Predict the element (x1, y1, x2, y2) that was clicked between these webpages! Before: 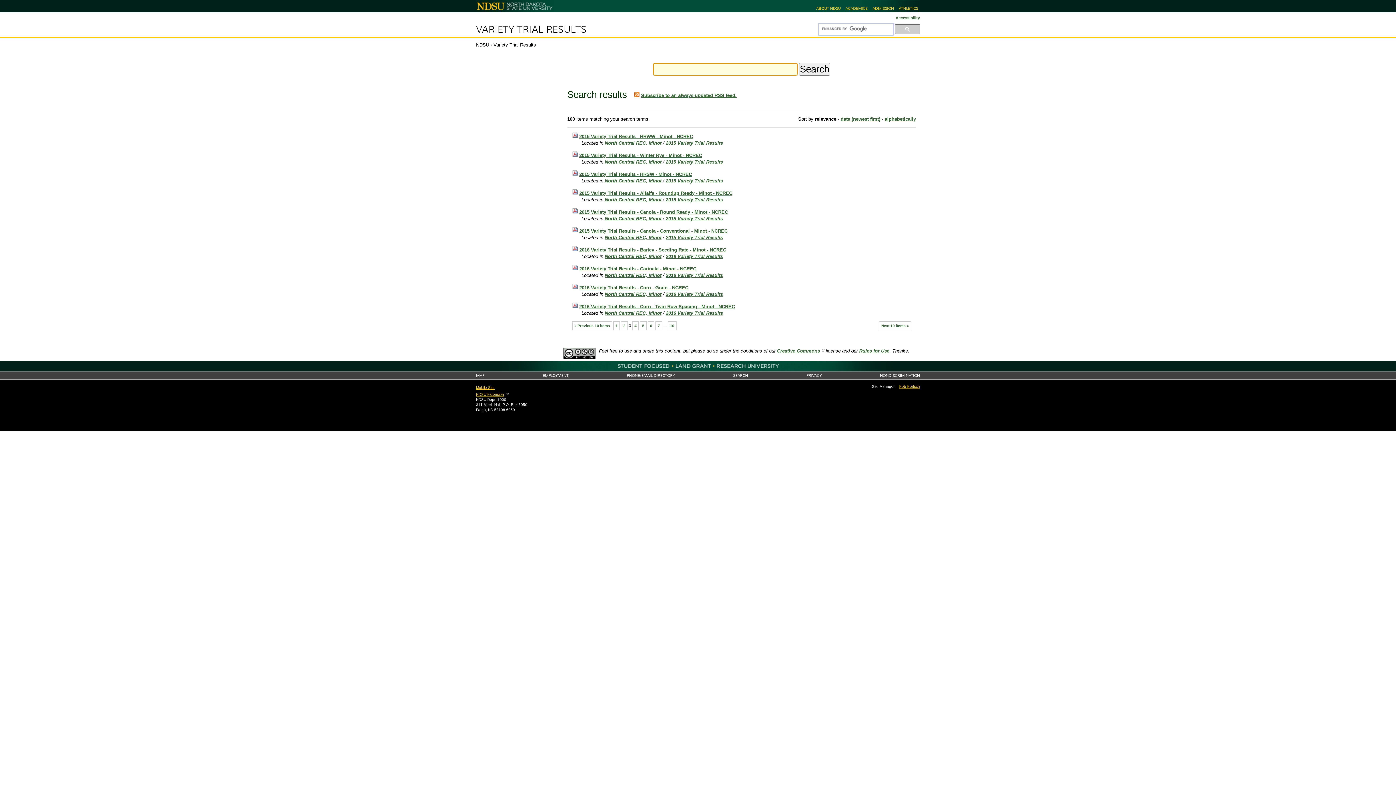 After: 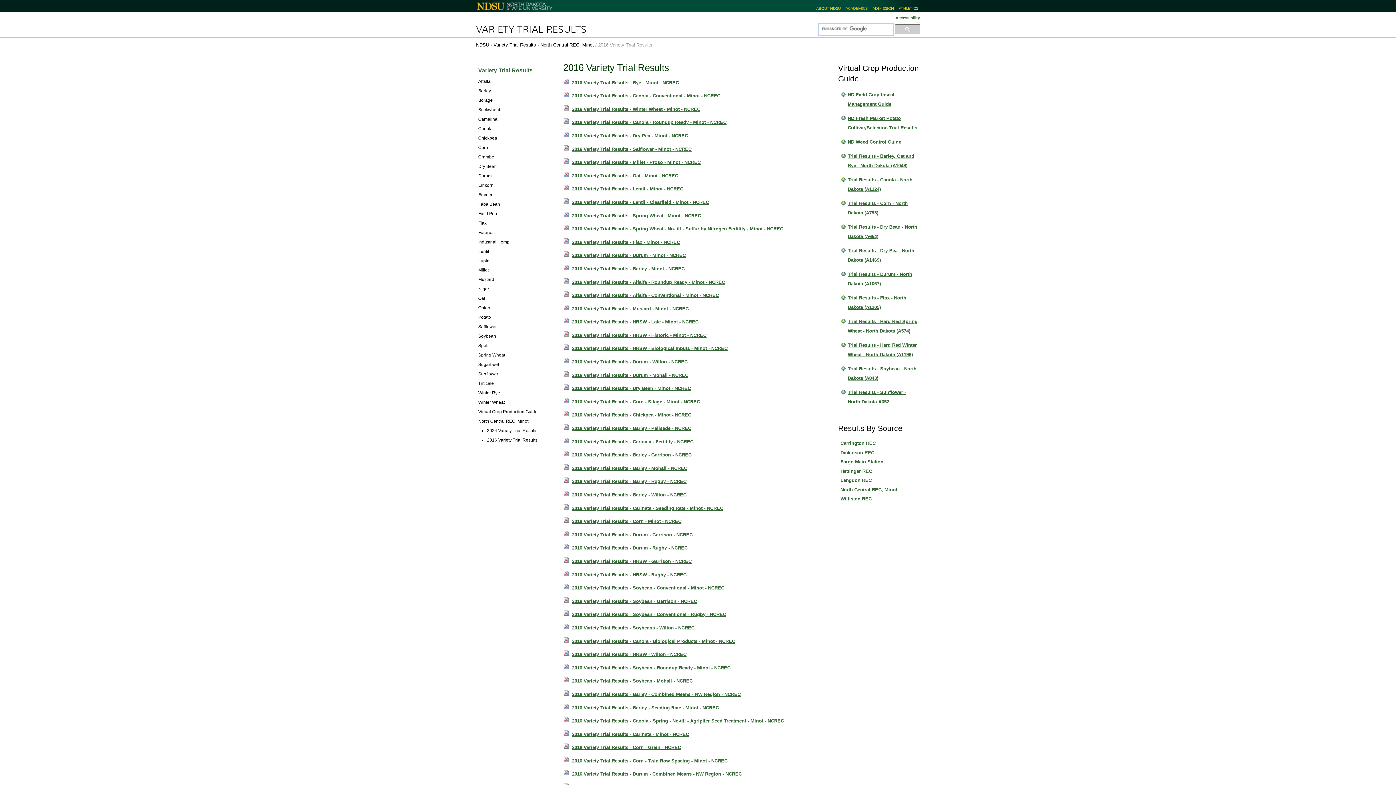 Action: bbox: (666, 272, 723, 278) label: 2016 Variety Trial Results